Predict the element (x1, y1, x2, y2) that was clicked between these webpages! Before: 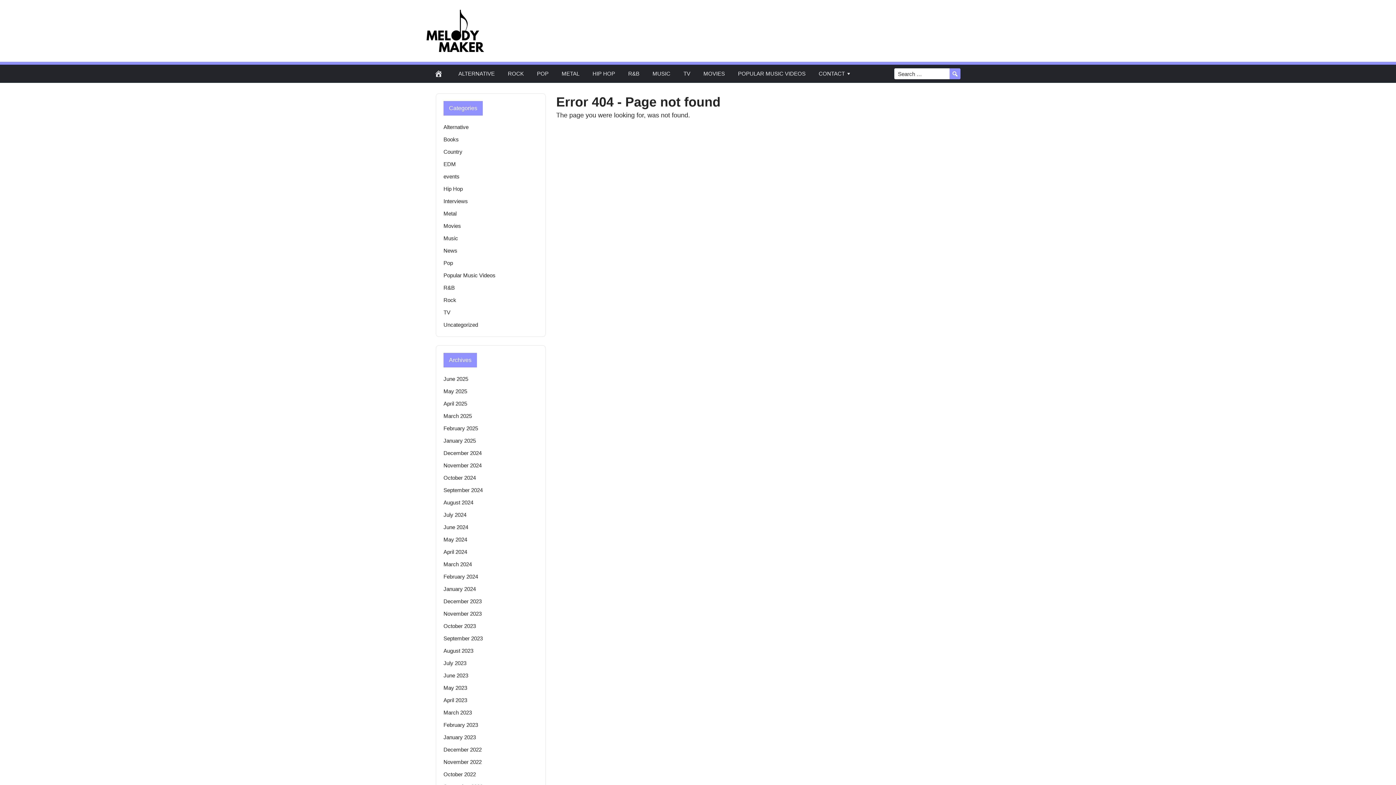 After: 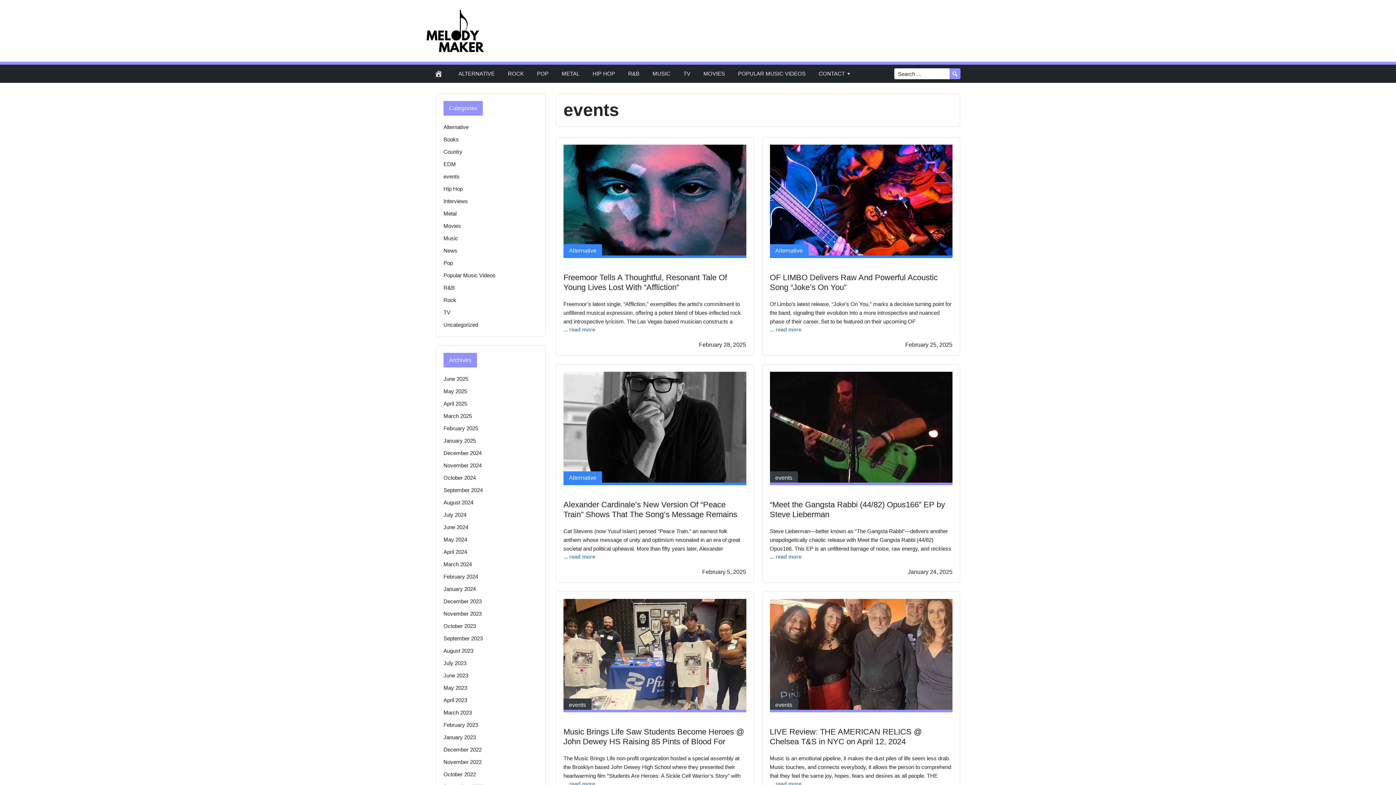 Action: bbox: (443, 173, 459, 179) label: events